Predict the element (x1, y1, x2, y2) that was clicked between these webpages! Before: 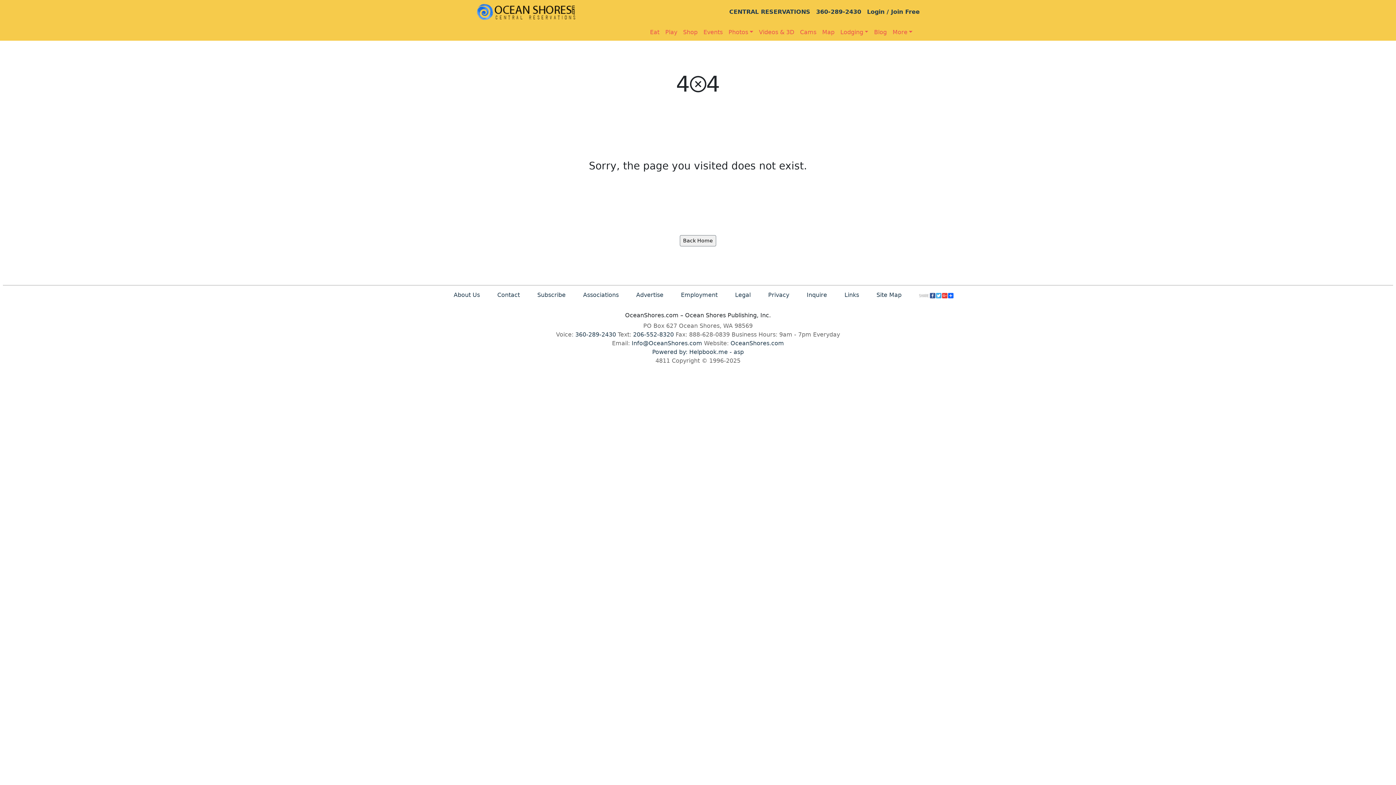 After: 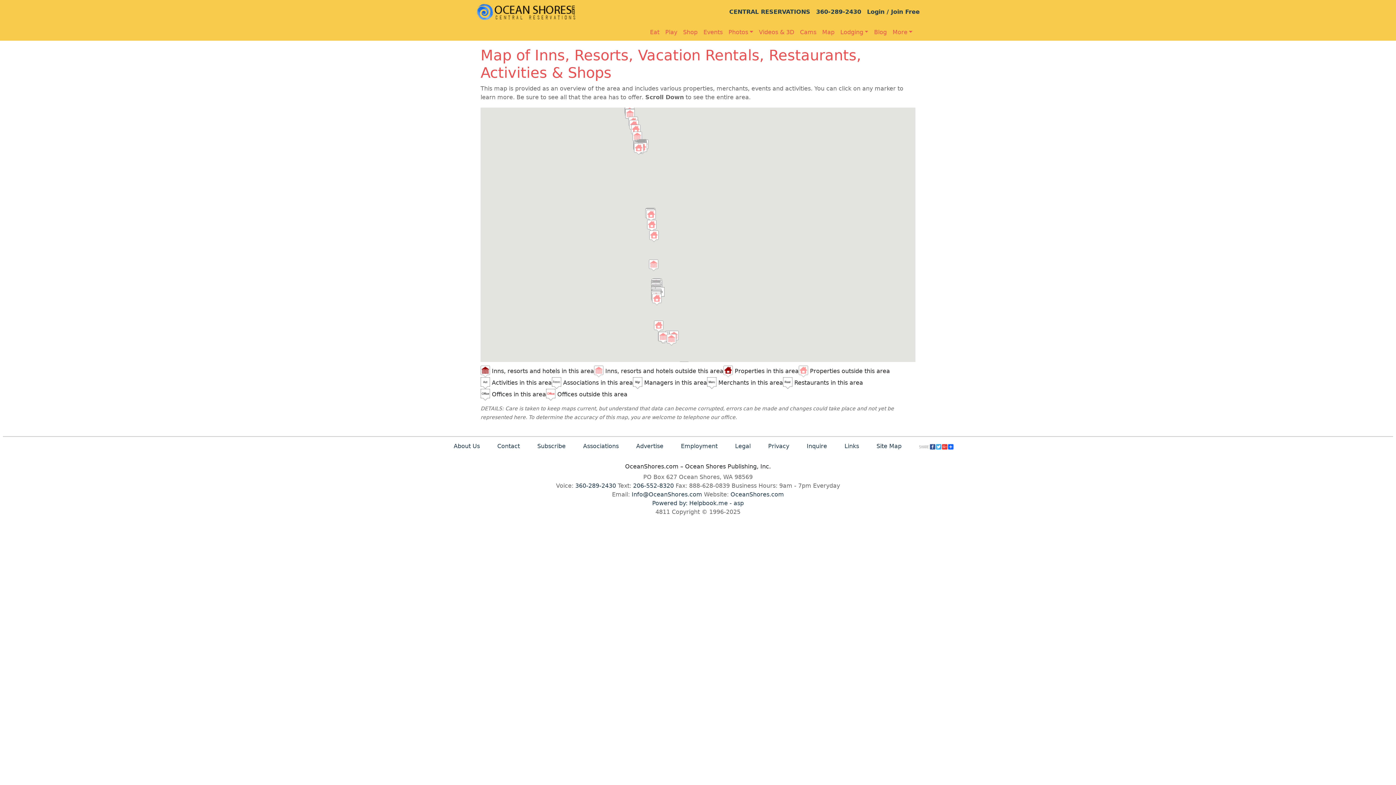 Action: bbox: (819, 25, 837, 39) label: Map